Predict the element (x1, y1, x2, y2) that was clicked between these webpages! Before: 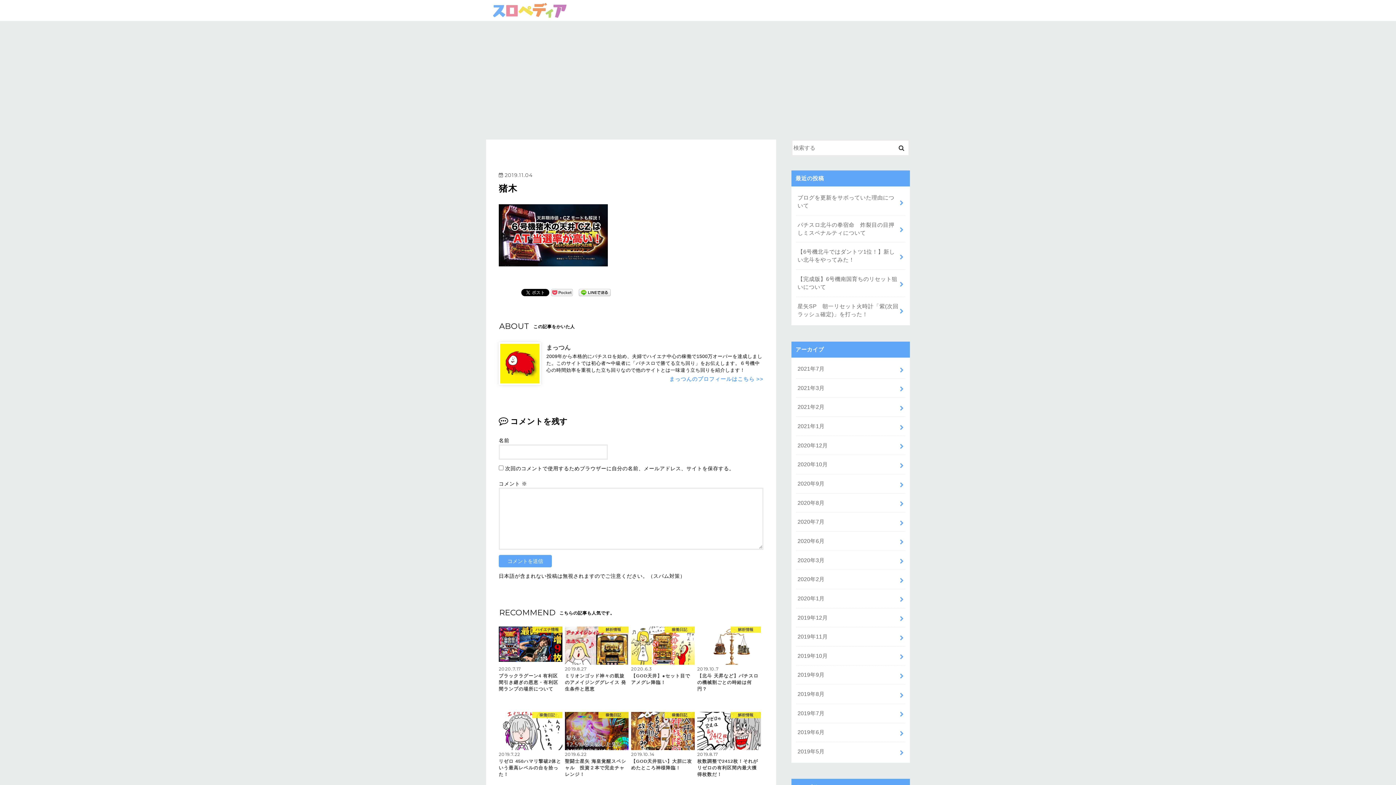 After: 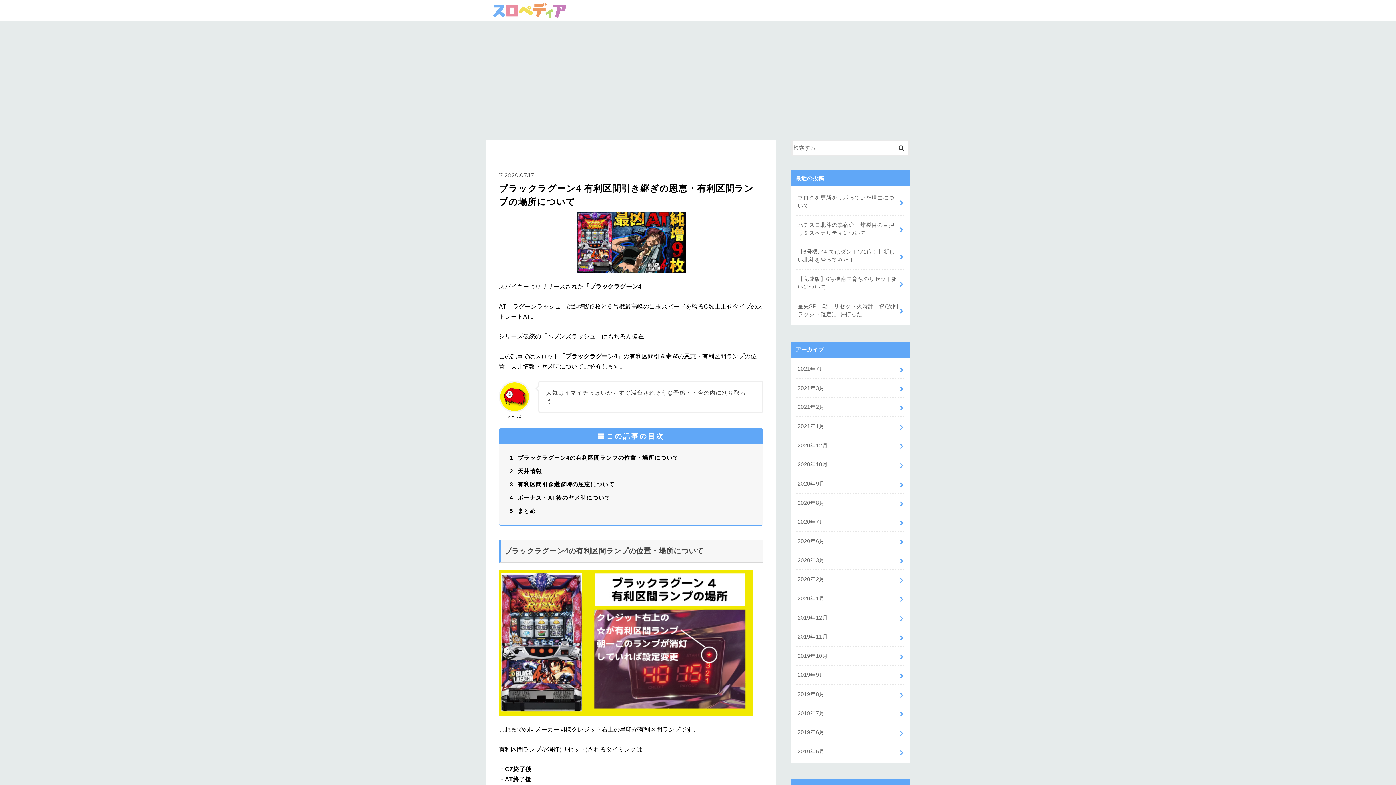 Action: label: ハイエナ情報
2020.7.17
ブラックラグーン4 有利区間引き継ぎの恩恵・有利区間ランプの場所について bbox: (498, 626, 562, 692)